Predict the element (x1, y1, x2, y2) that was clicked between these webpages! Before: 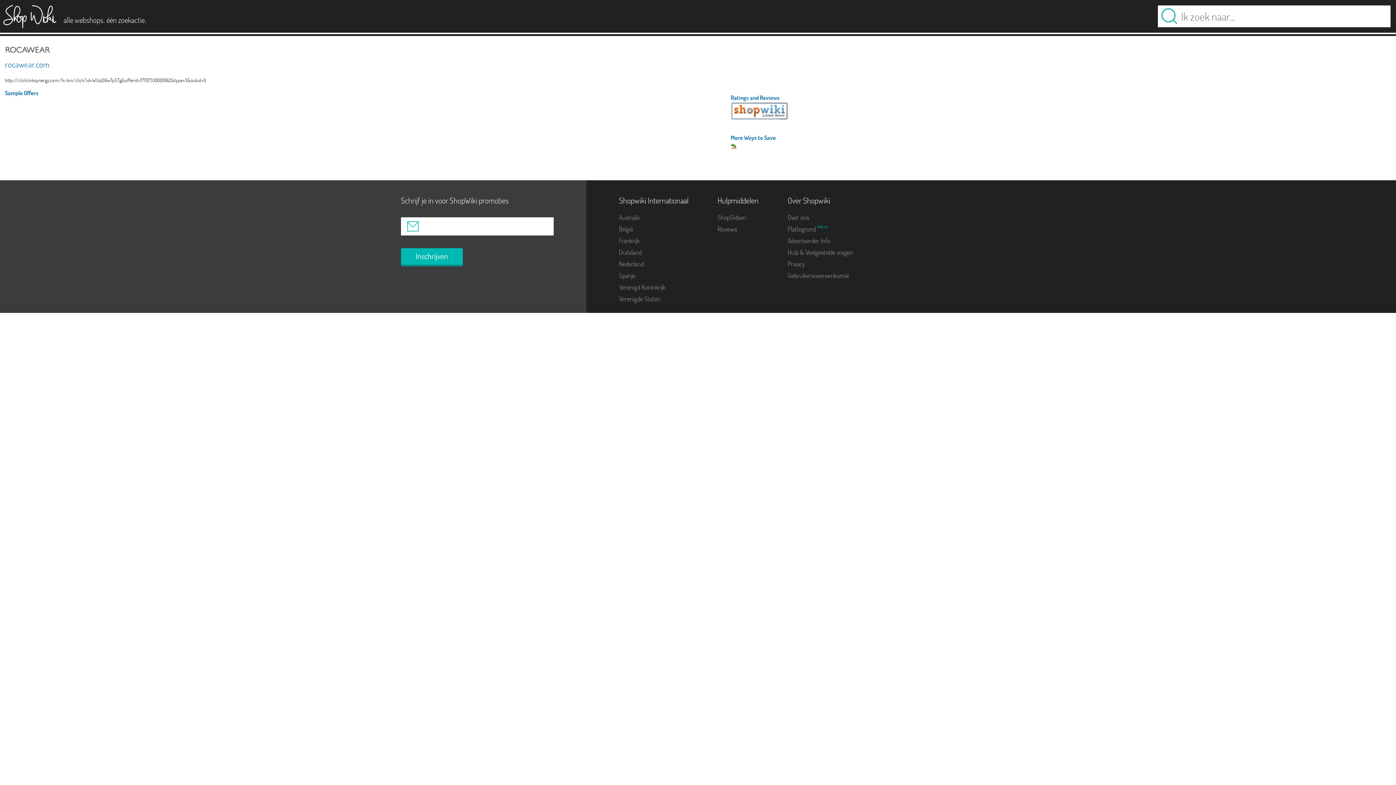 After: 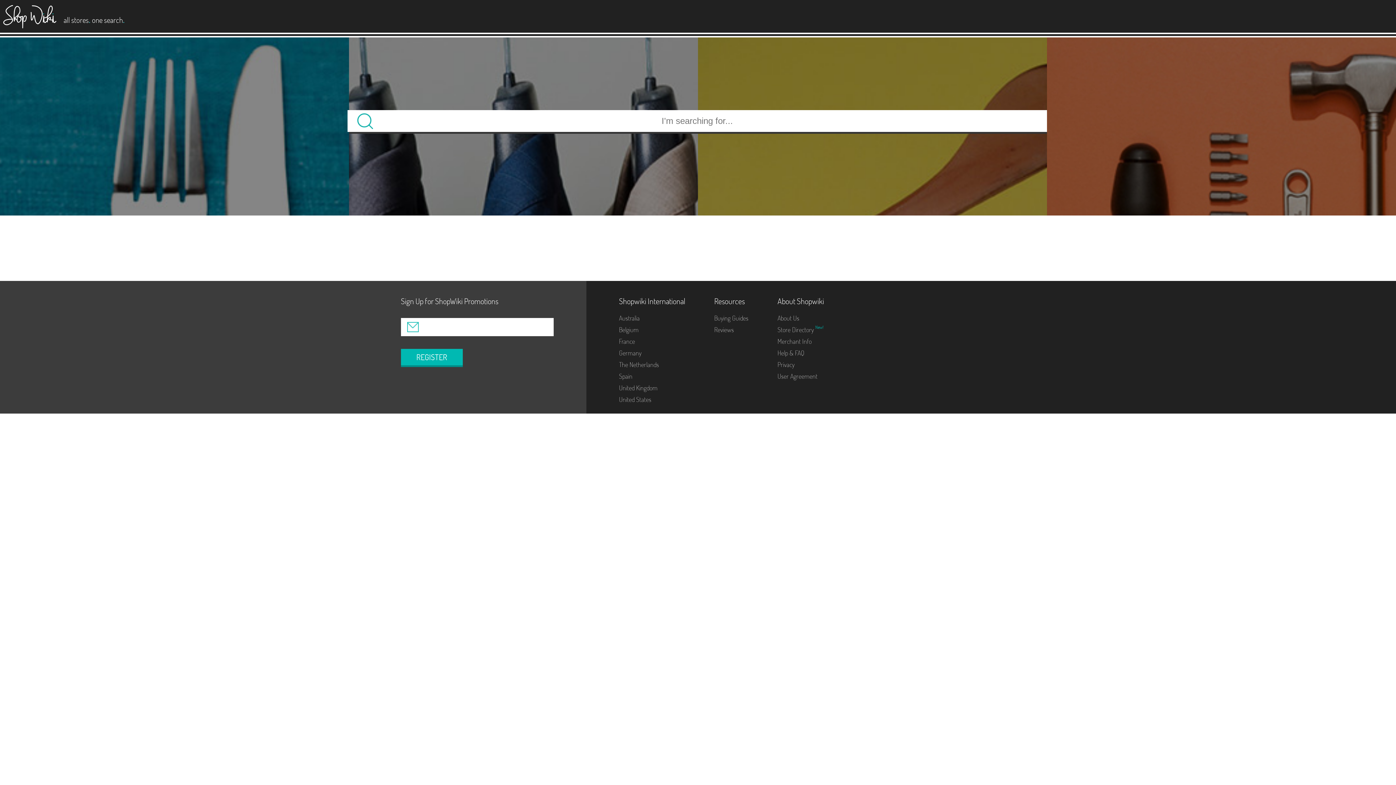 Action: label: Verenigde Staten bbox: (619, 294, 660, 303)